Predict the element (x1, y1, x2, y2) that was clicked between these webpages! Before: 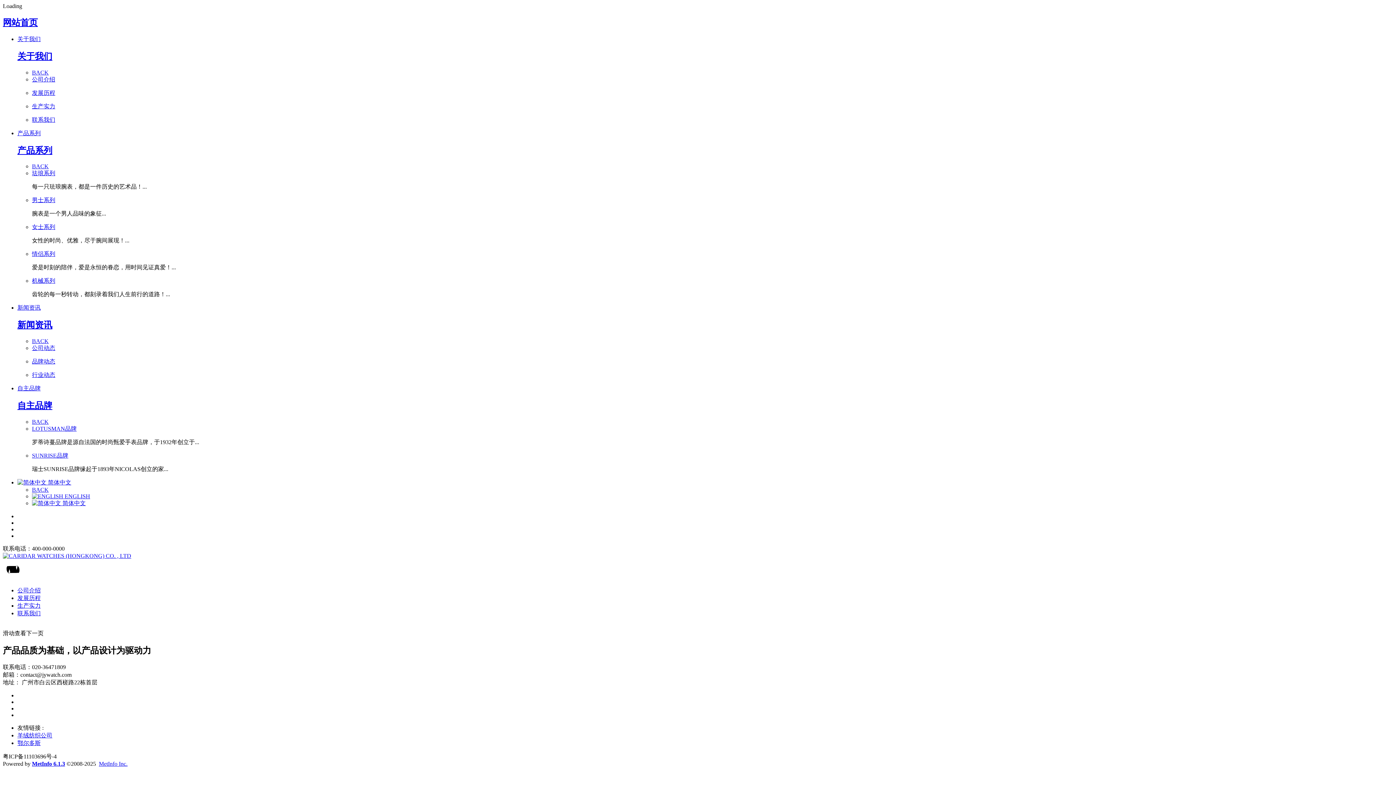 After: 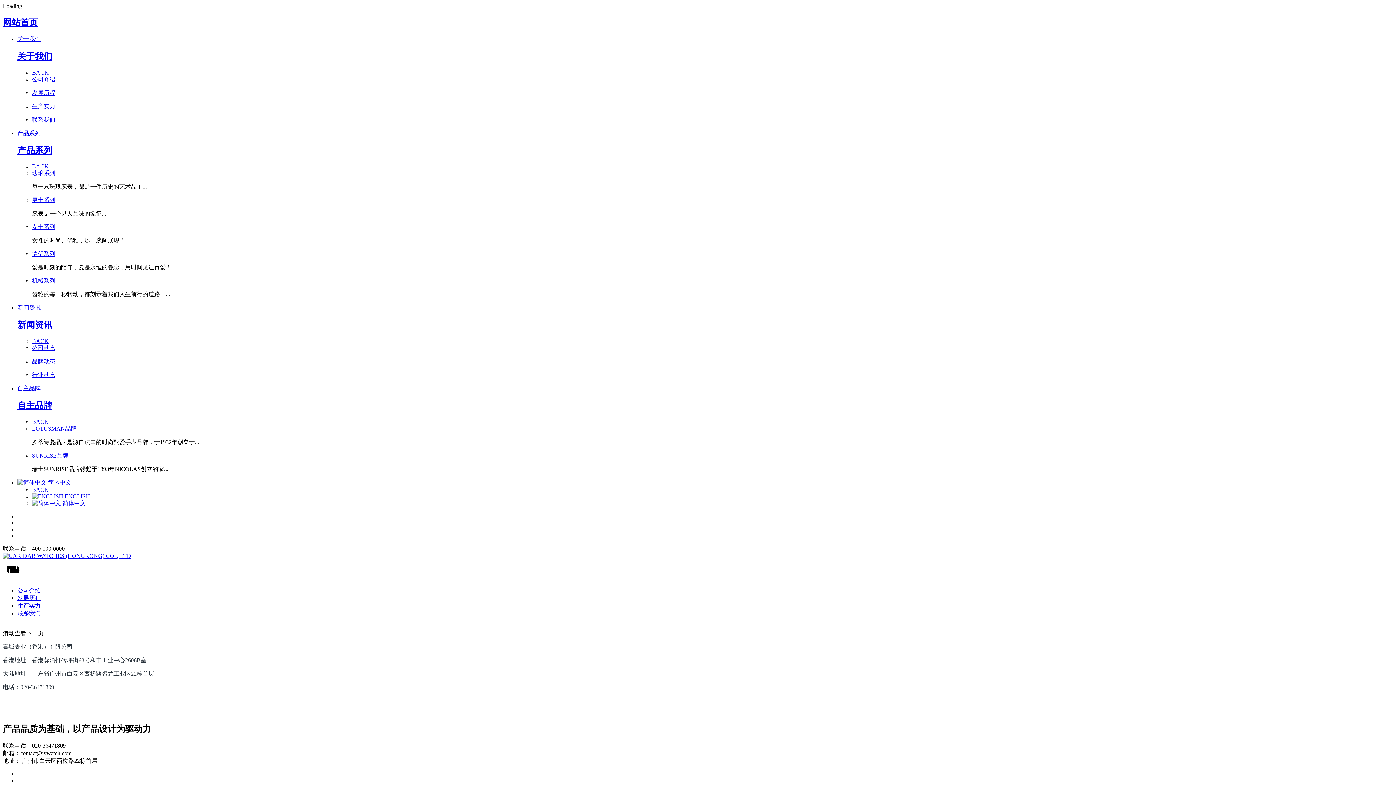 Action: label: 联系我们 bbox: (32, 116, 55, 122)